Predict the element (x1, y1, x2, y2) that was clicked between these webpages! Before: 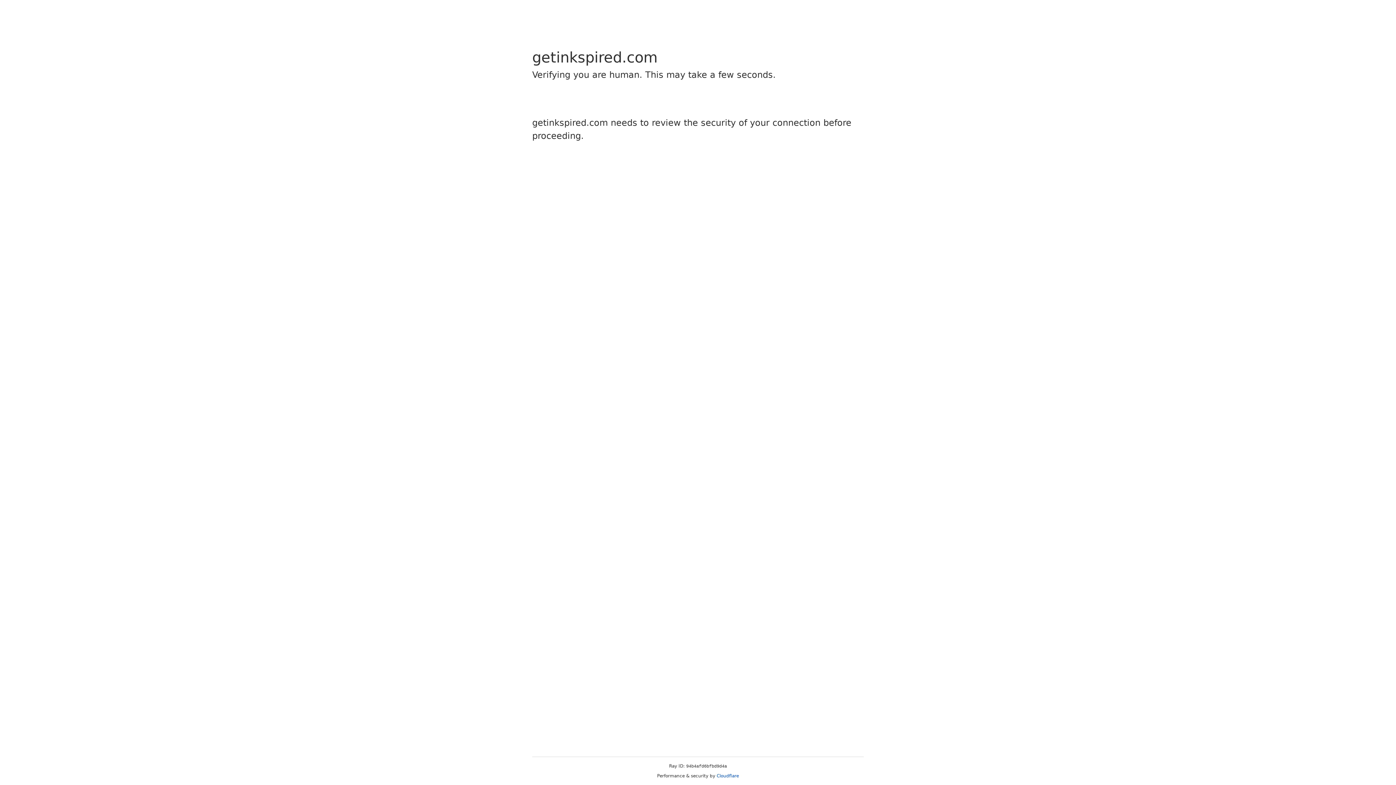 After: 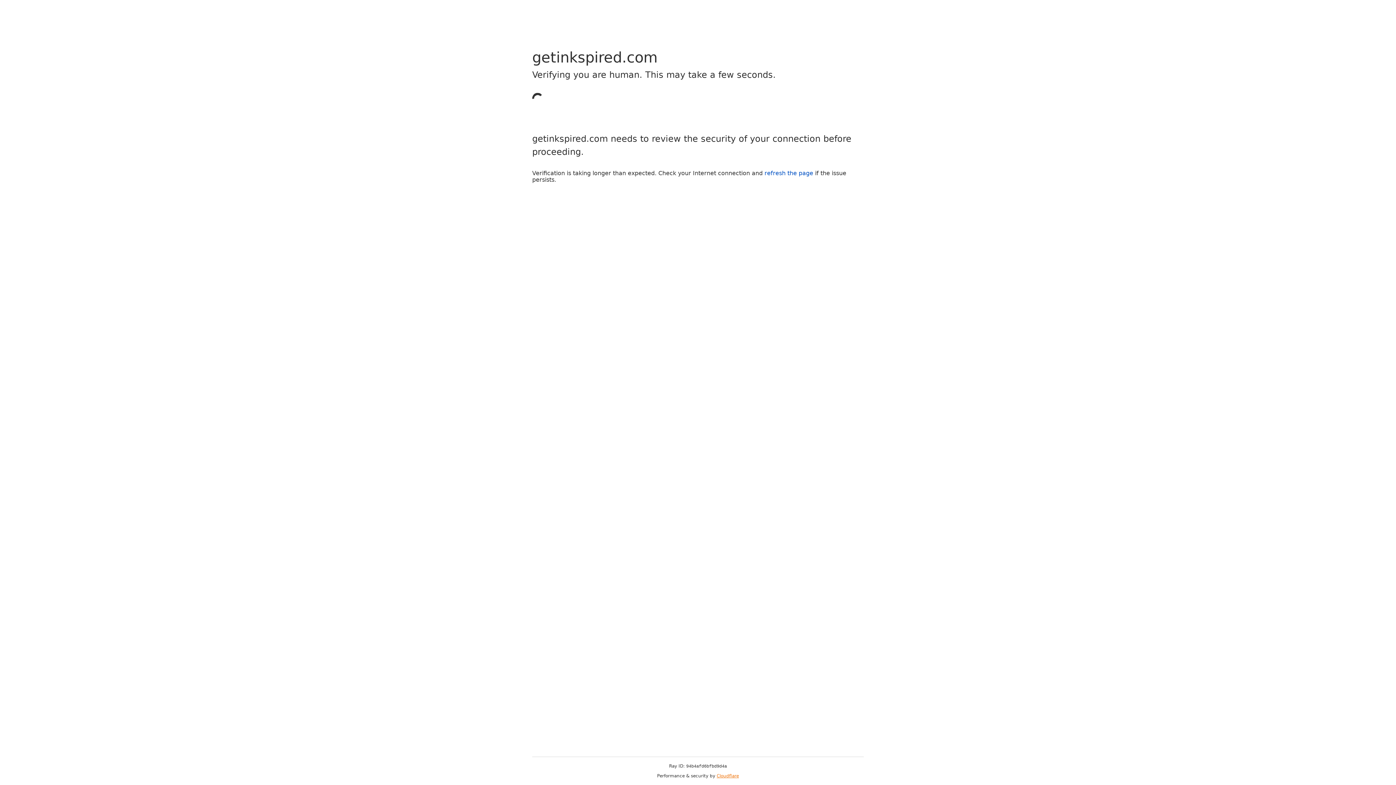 Action: bbox: (716, 773, 739, 778) label: Cloudflare